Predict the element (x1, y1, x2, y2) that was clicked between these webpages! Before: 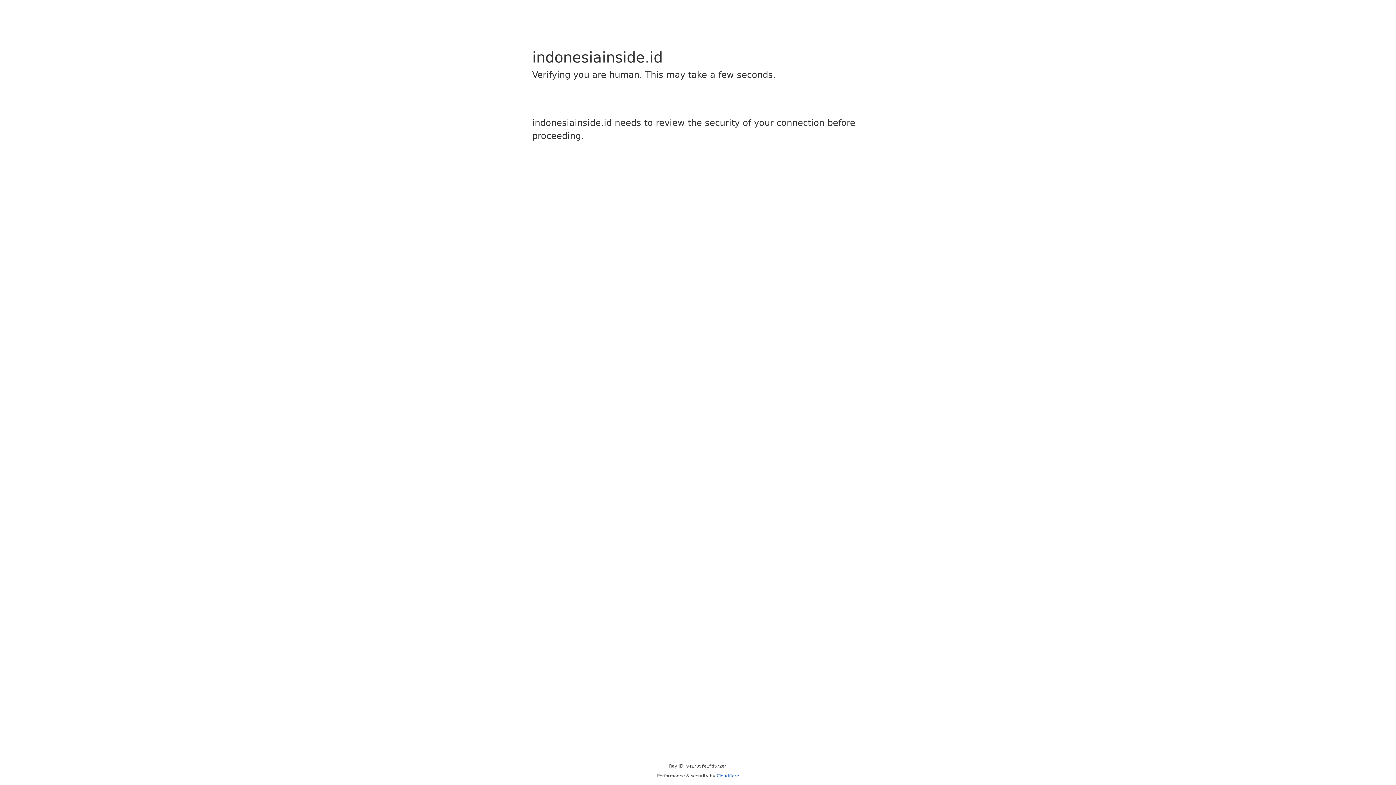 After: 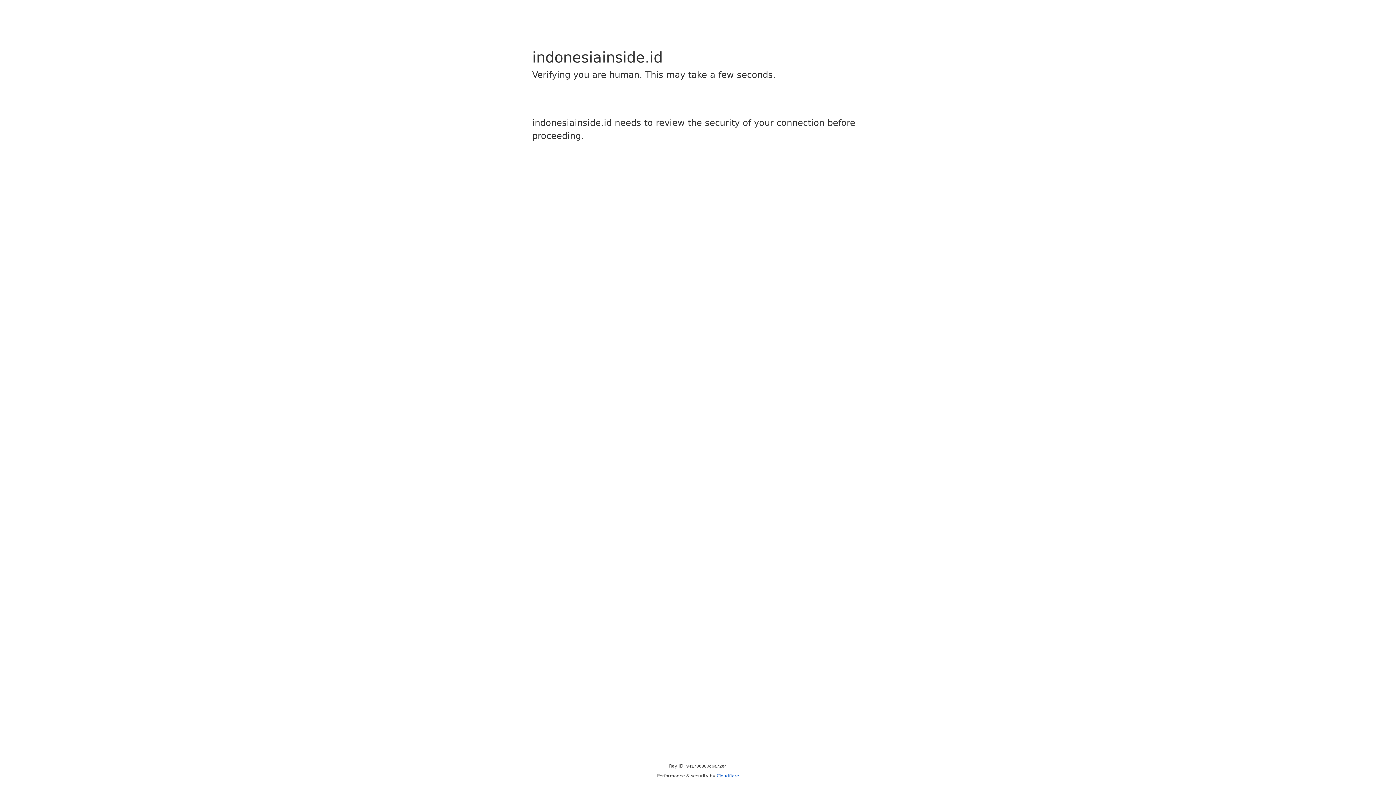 Action: label: Cloudflare bbox: (716, 773, 739, 778)